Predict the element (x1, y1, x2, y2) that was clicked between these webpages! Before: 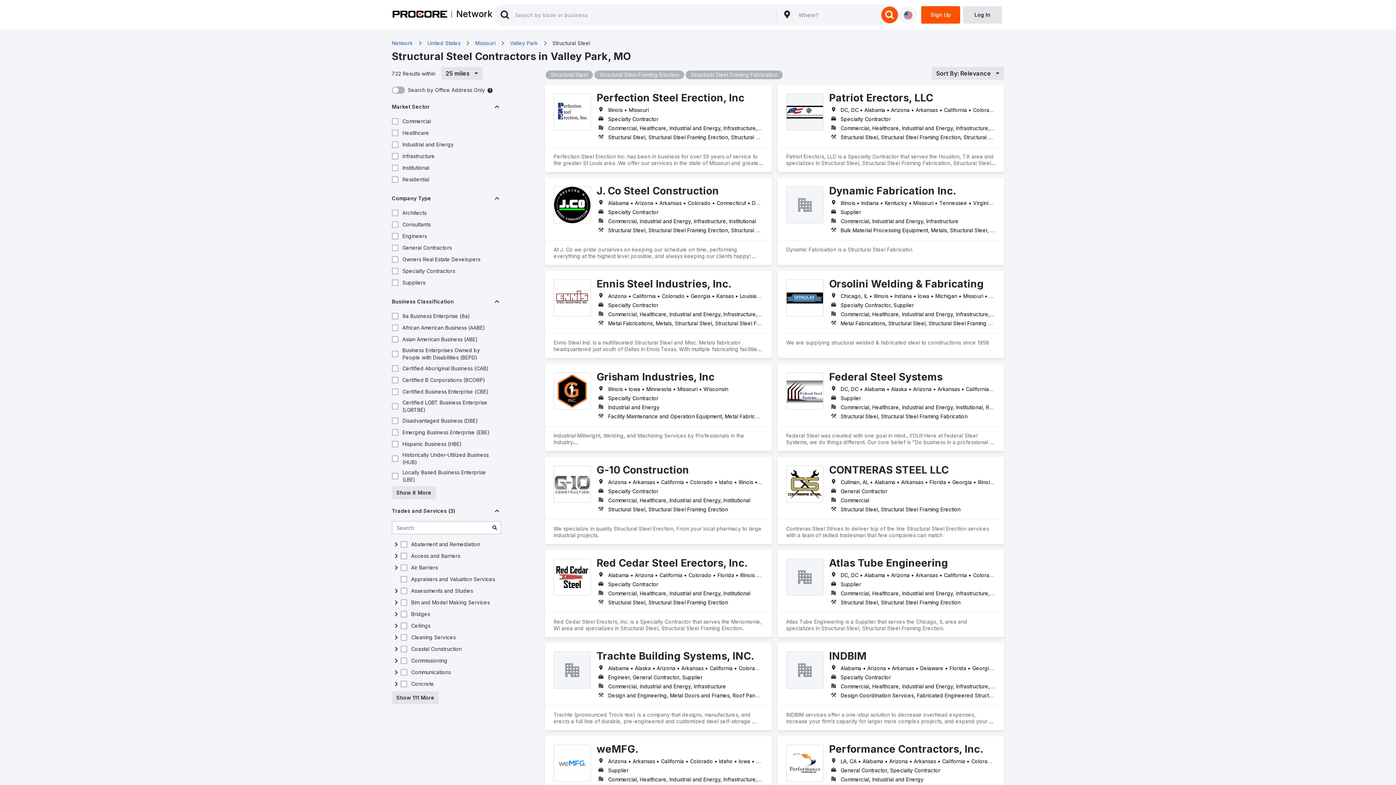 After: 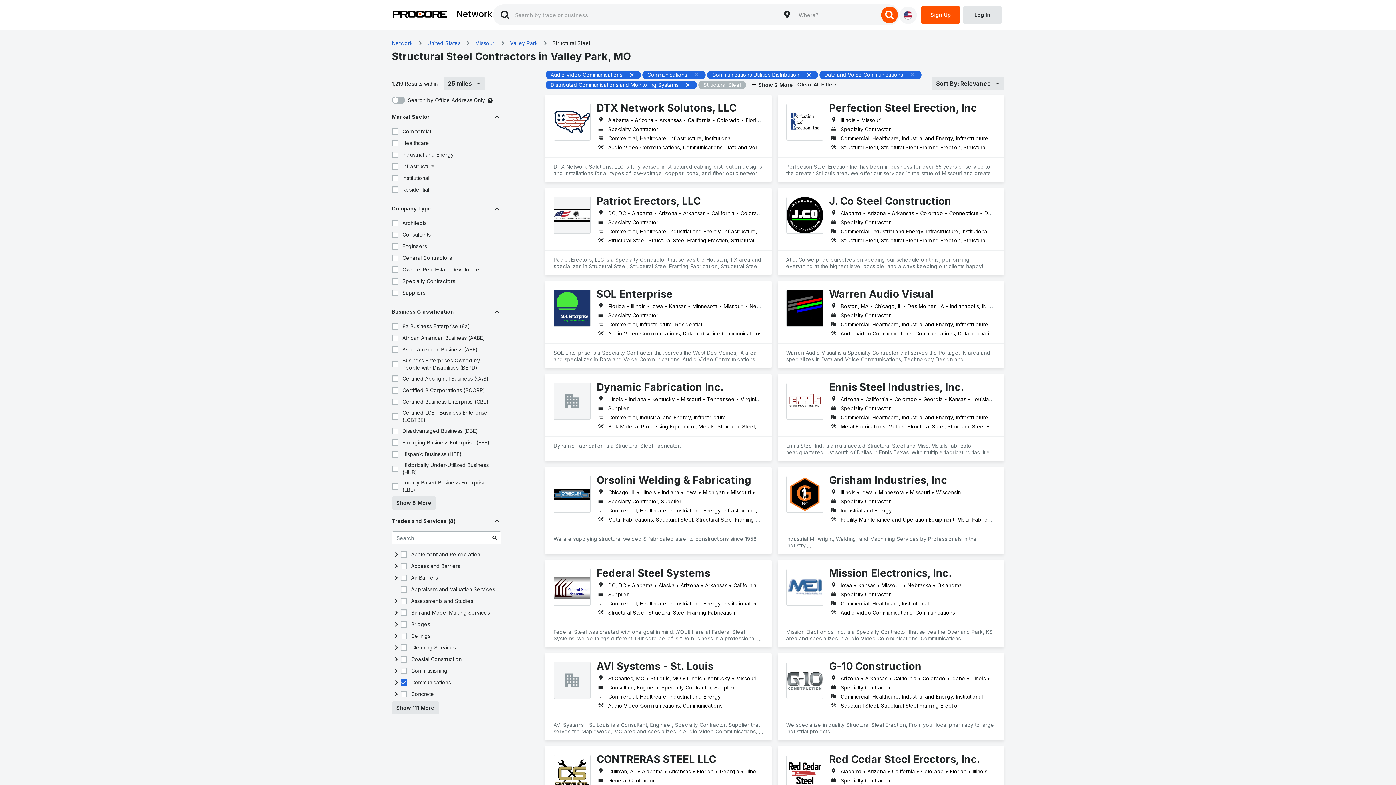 Action: bbox: (399, 668, 408, 677)